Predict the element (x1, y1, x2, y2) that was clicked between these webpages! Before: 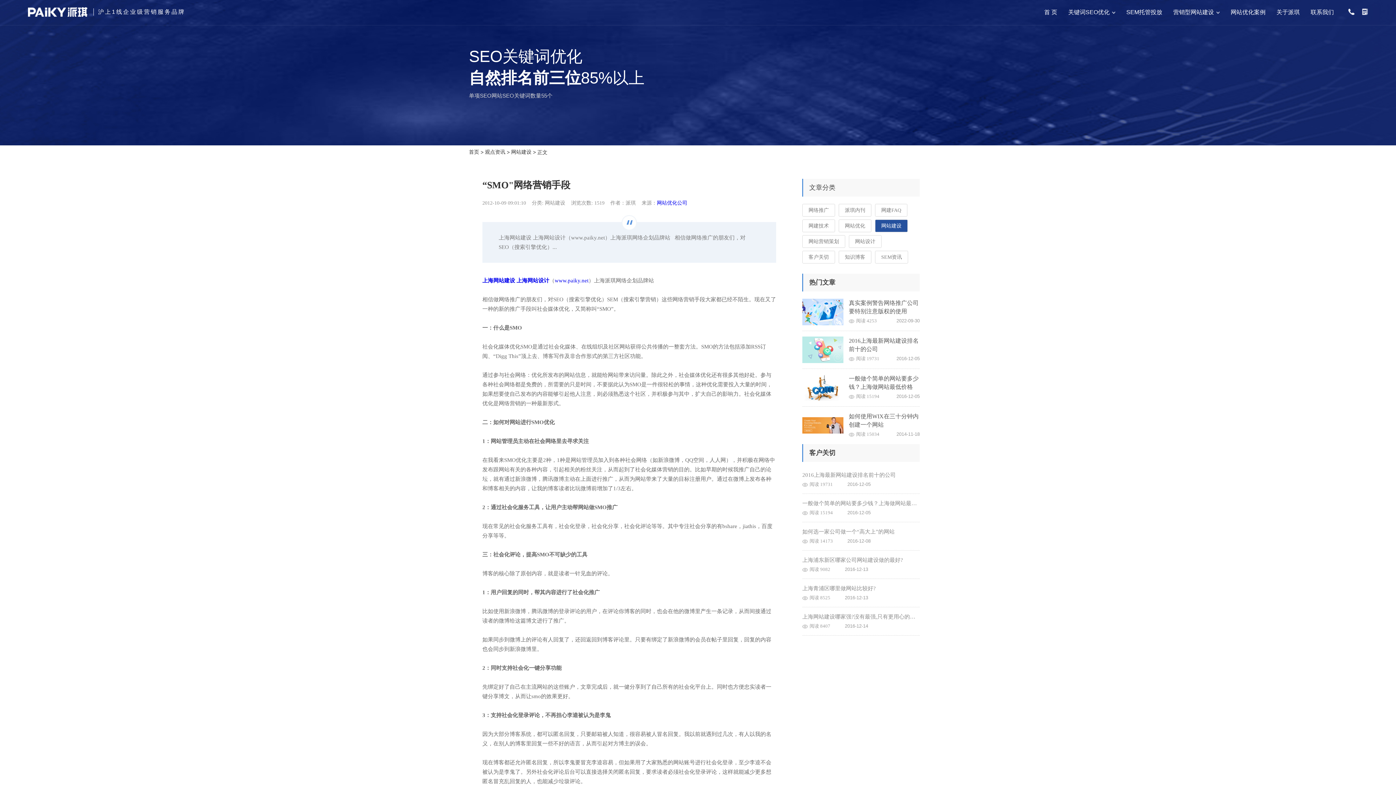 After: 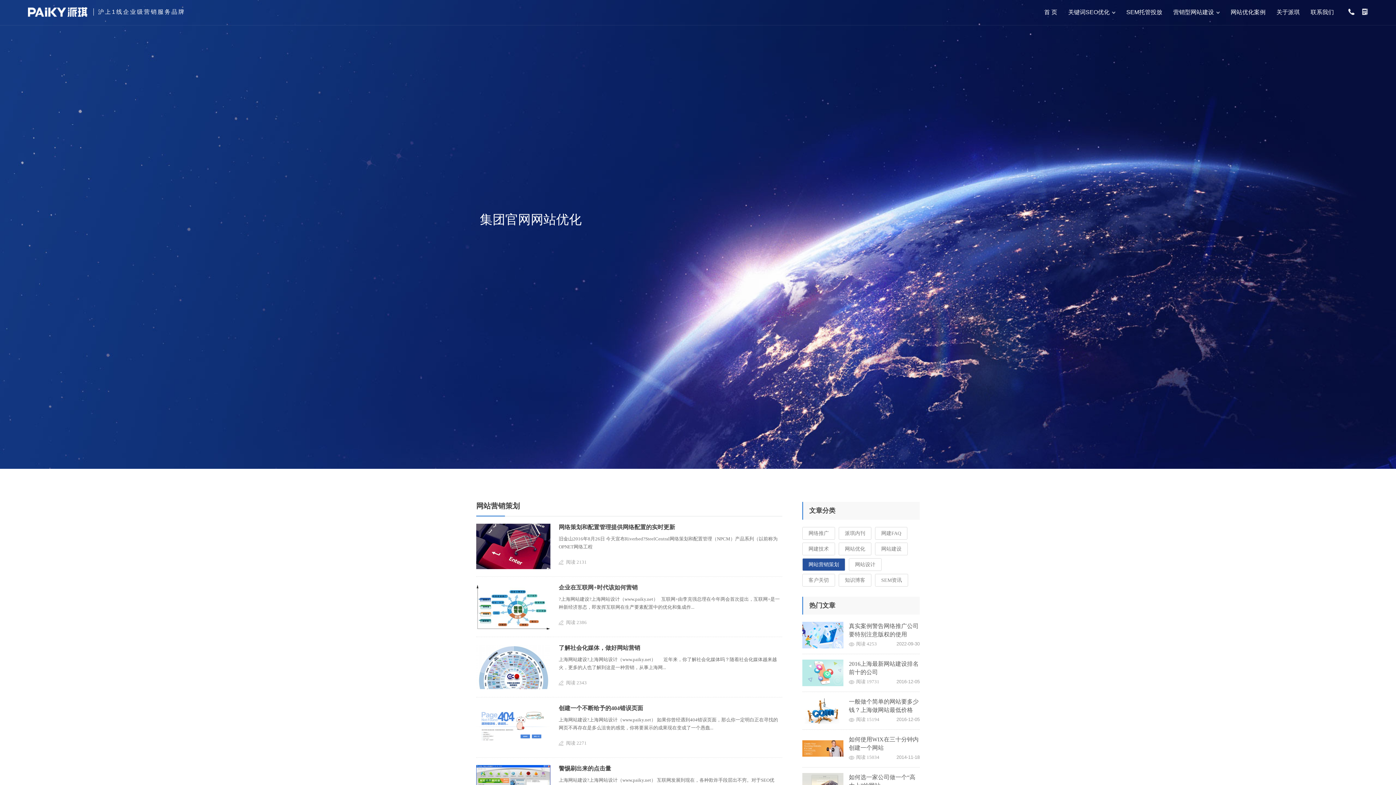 Action: label: 网站营销策划 bbox: (808, 235, 839, 247)